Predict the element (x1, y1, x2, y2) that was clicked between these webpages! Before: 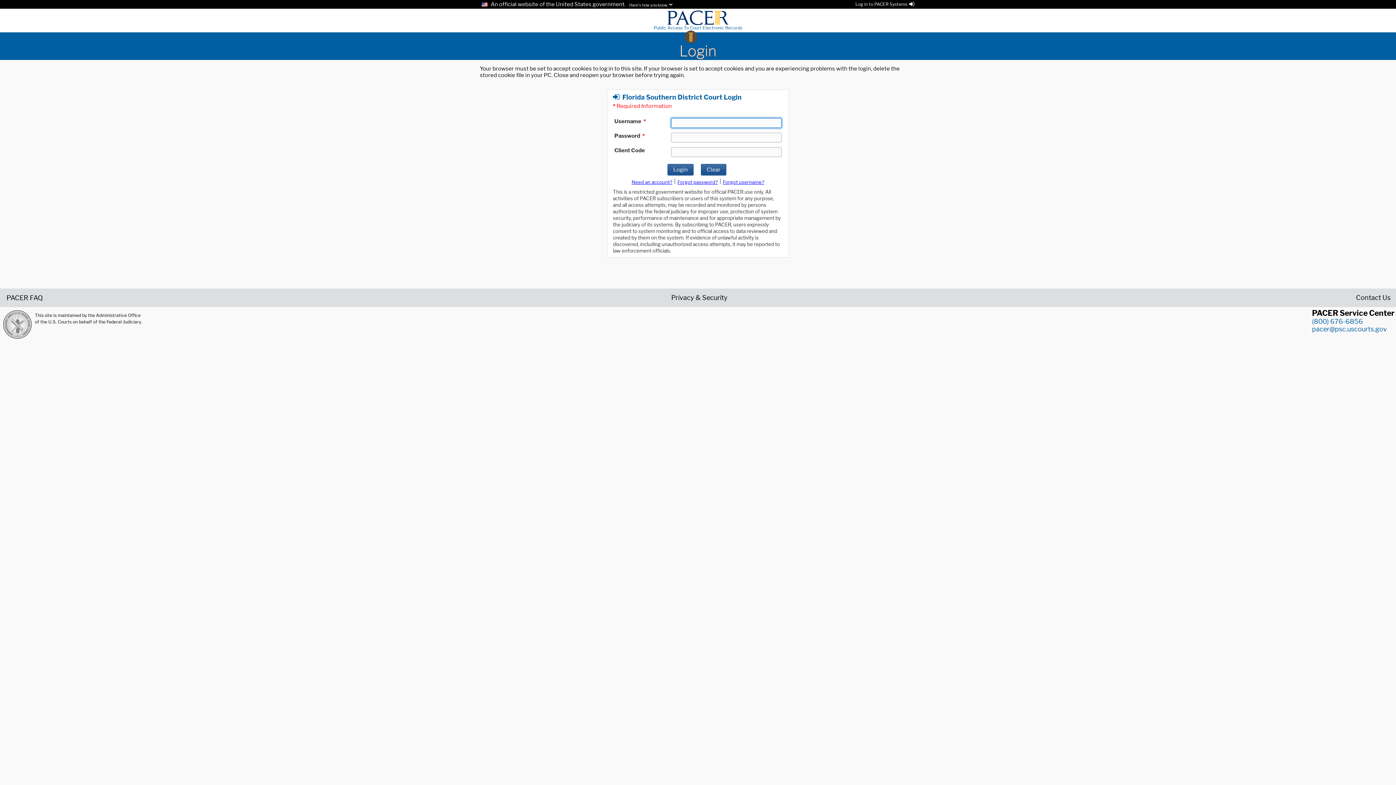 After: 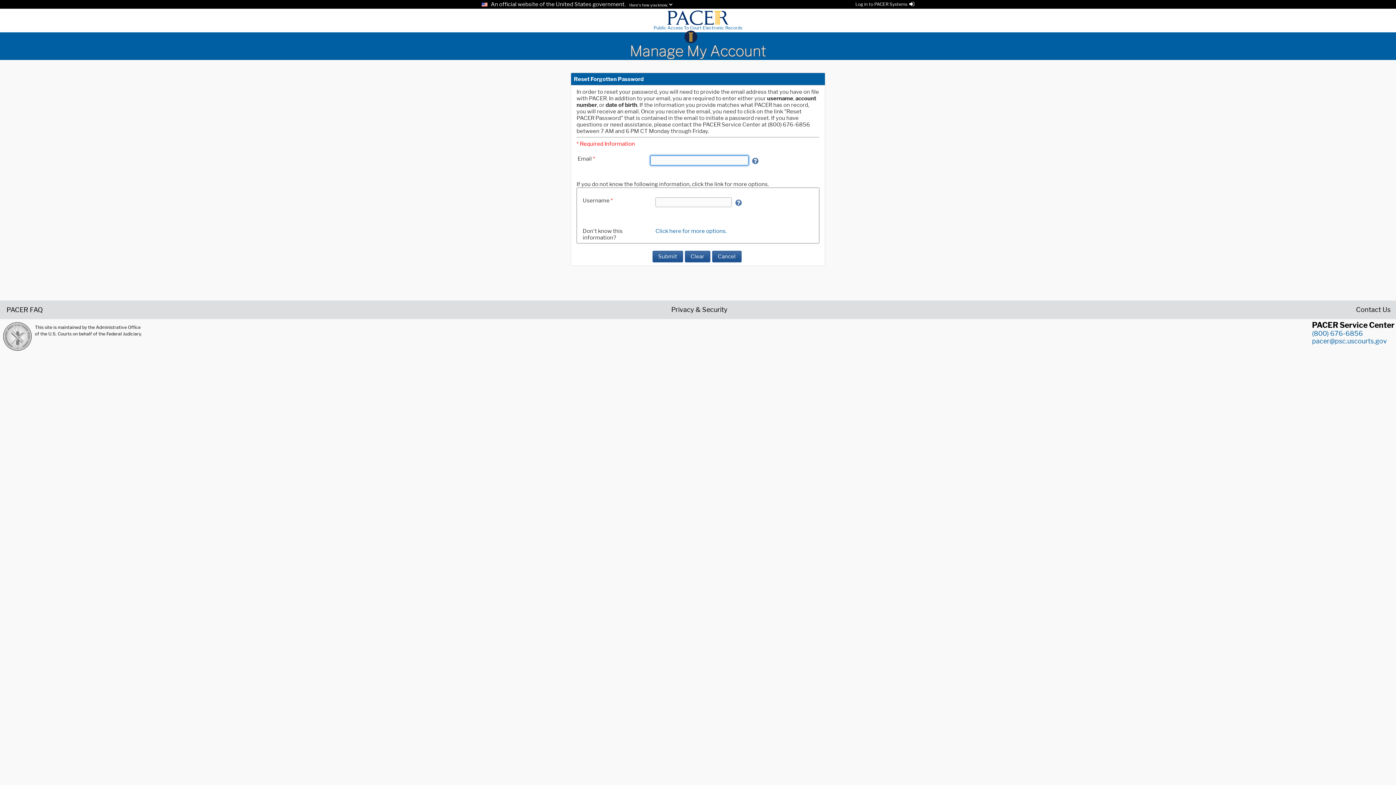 Action: bbox: (677, 179, 718, 185) label: Forget password